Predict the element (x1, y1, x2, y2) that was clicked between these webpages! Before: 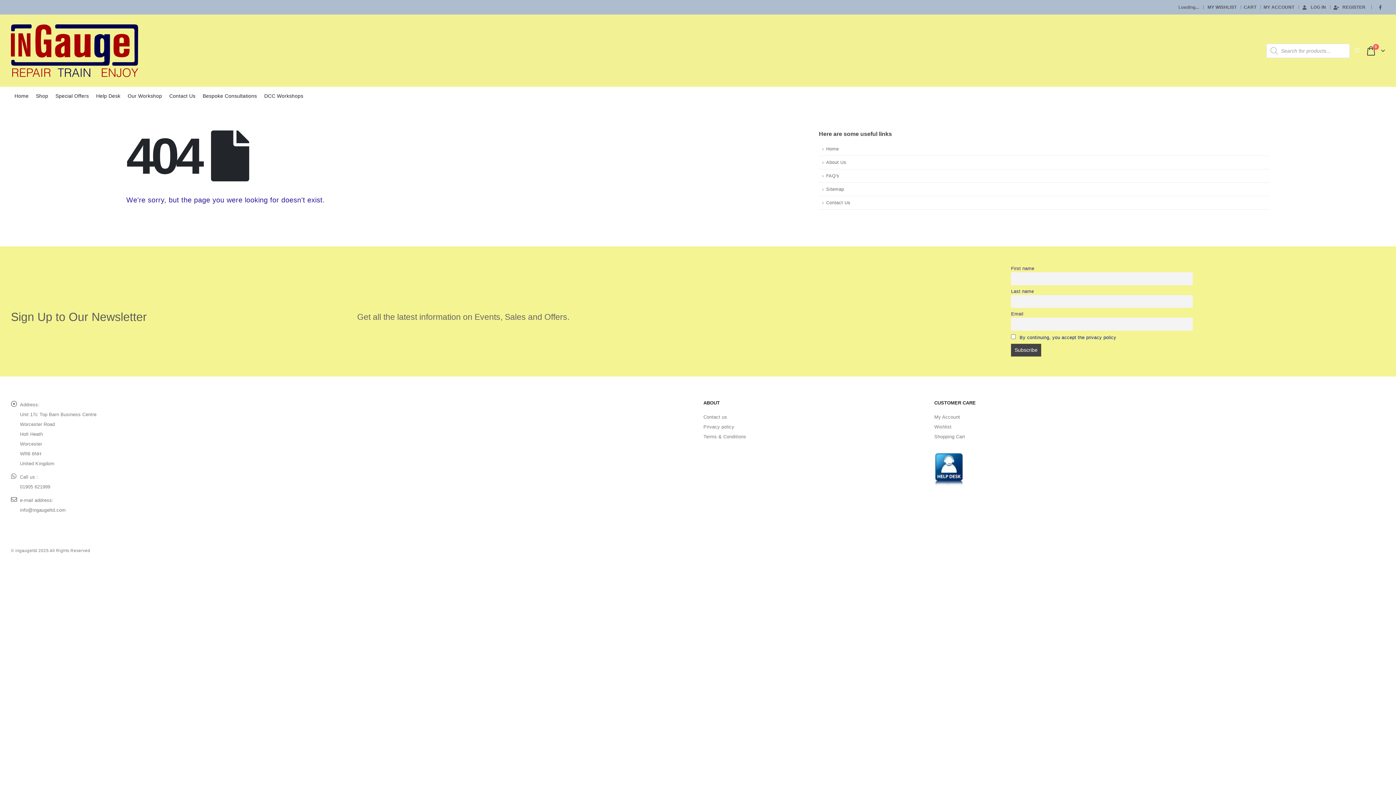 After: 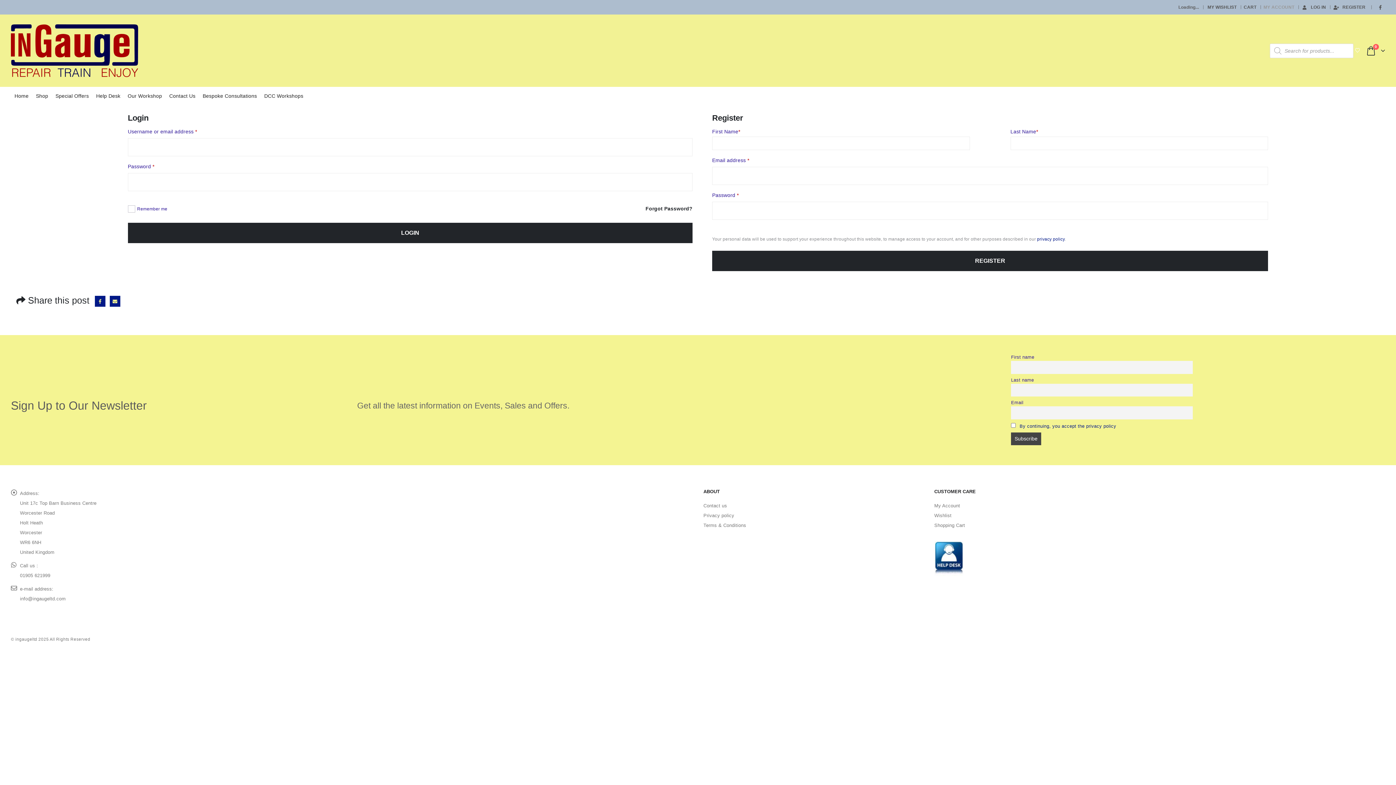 Action: label: MY ACCOUNT bbox: (1263, 1, 1296, 12)